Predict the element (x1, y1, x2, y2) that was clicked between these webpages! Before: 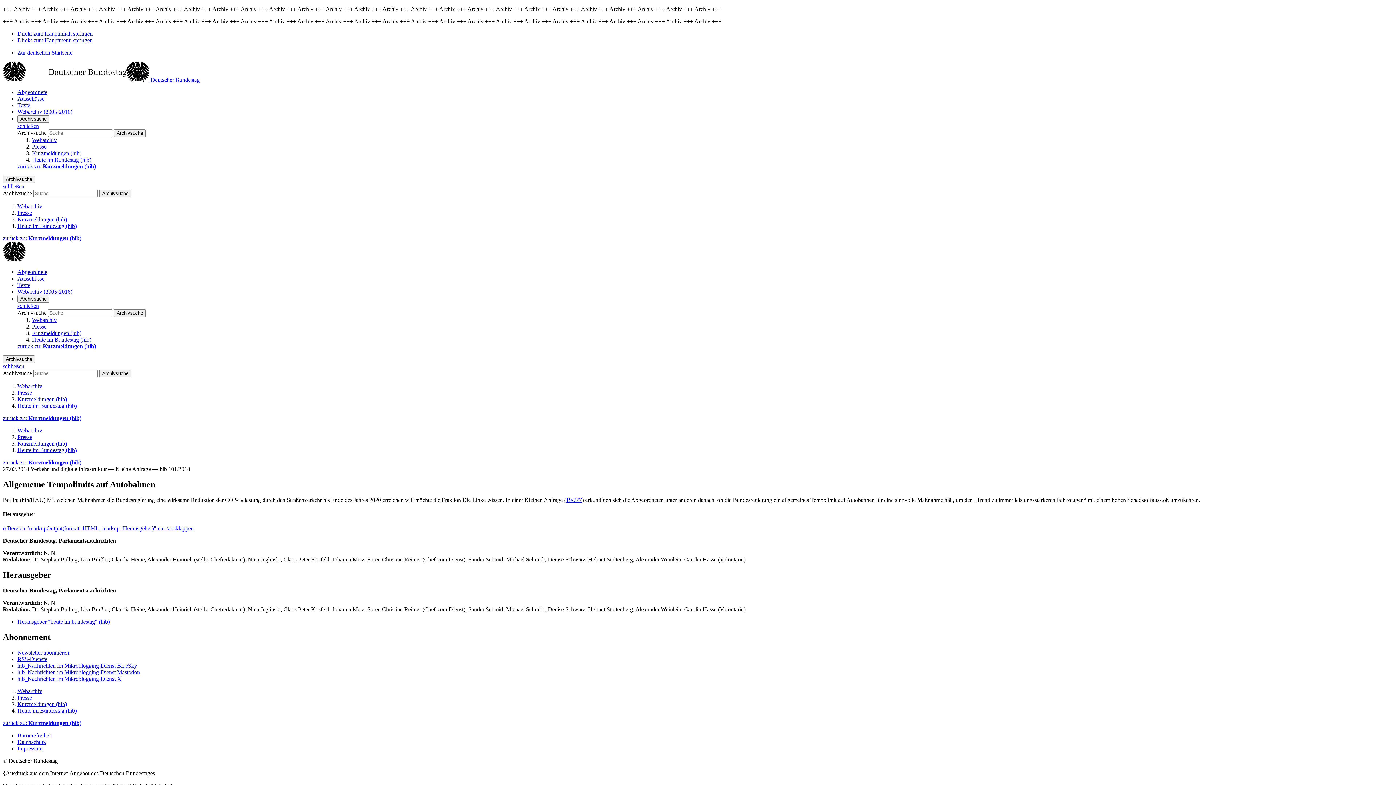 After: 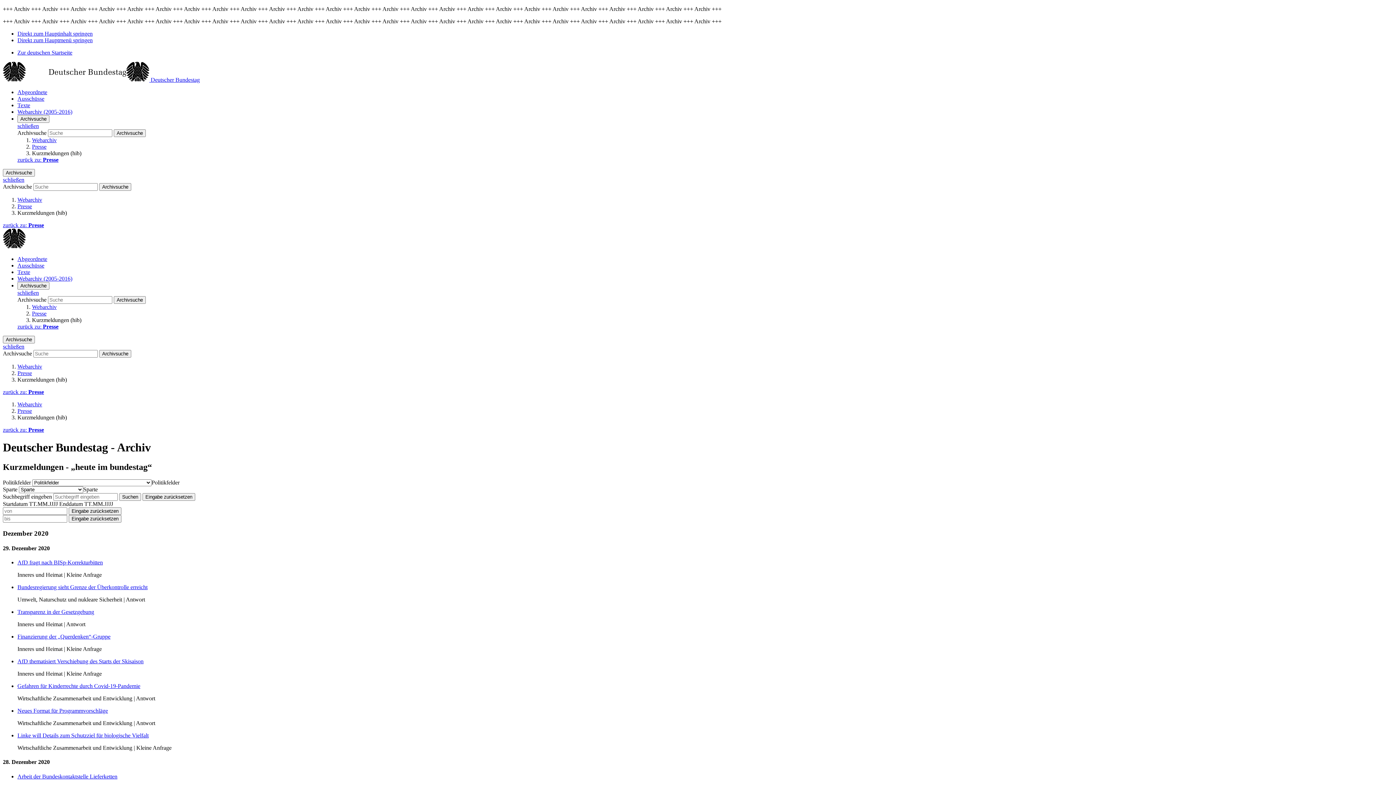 Action: label: zurück zu: Kurzmeldungen (hib) bbox: (2, 720, 81, 726)